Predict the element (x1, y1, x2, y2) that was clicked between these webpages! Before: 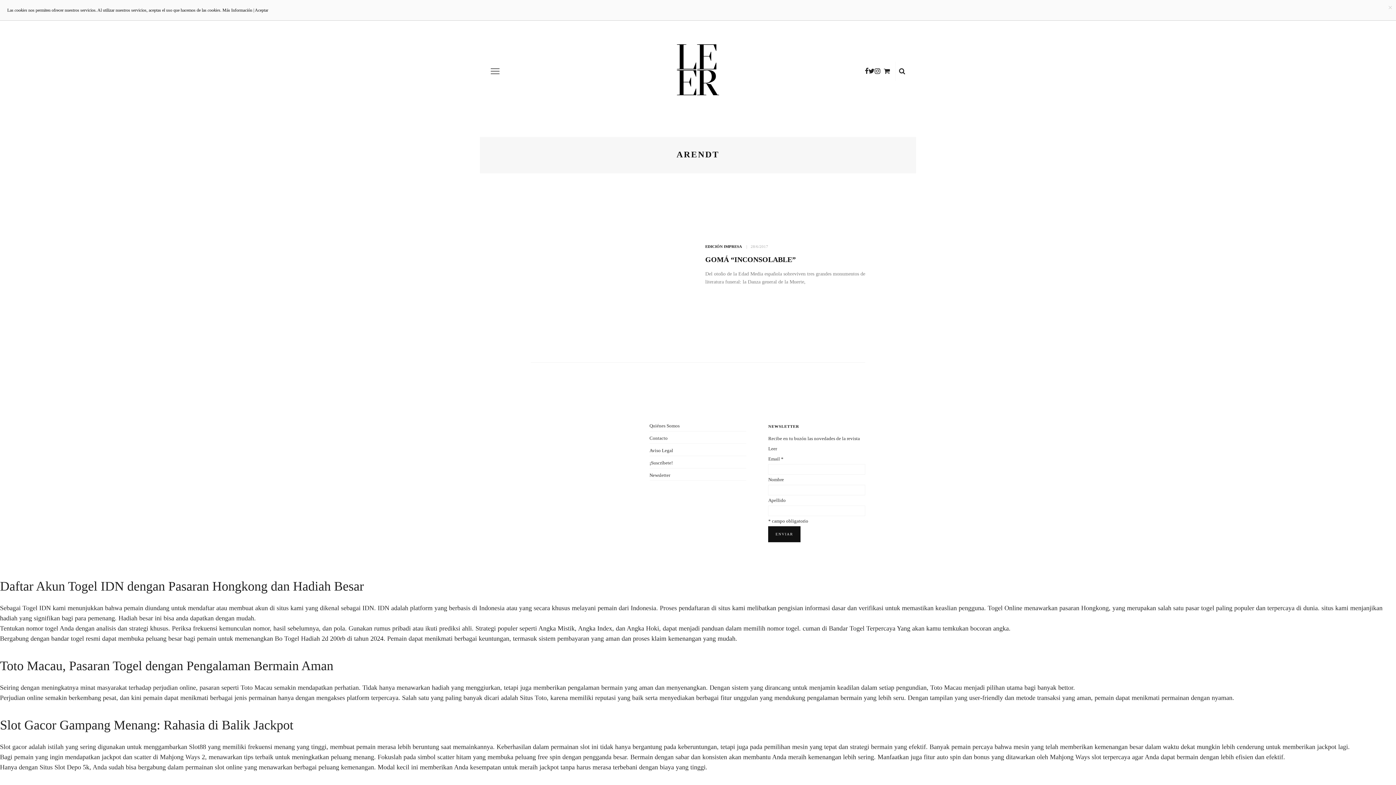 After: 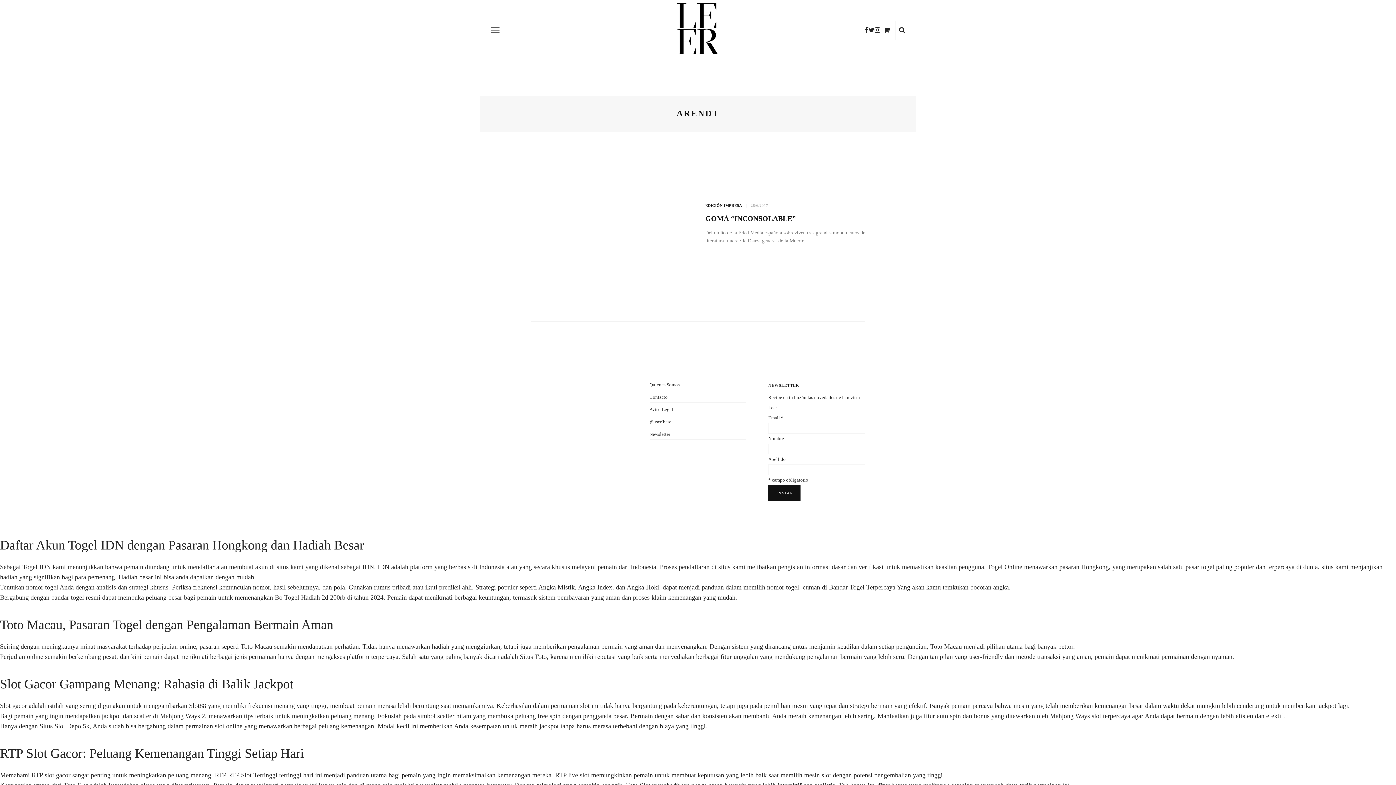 Action: bbox: (254, 7, 268, 12) label: Aceptar